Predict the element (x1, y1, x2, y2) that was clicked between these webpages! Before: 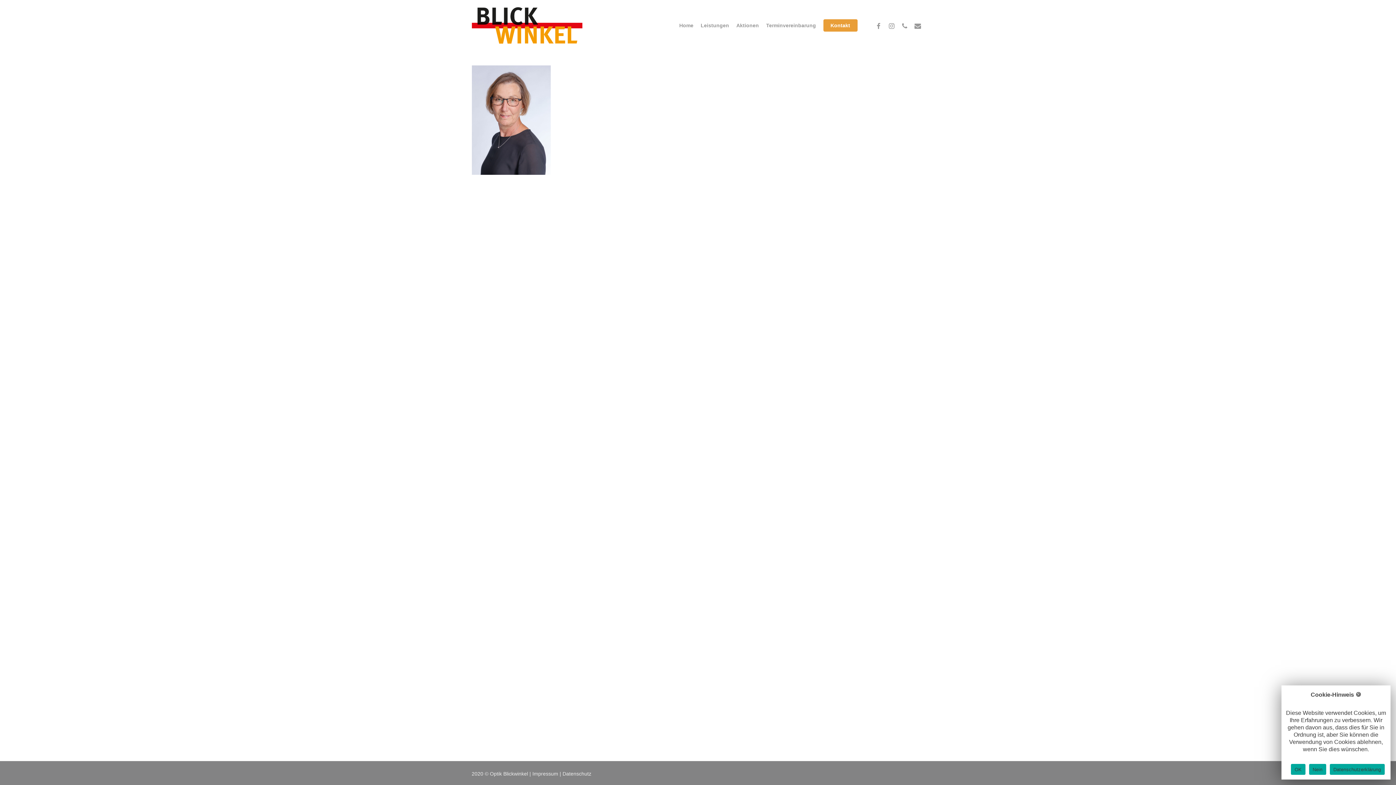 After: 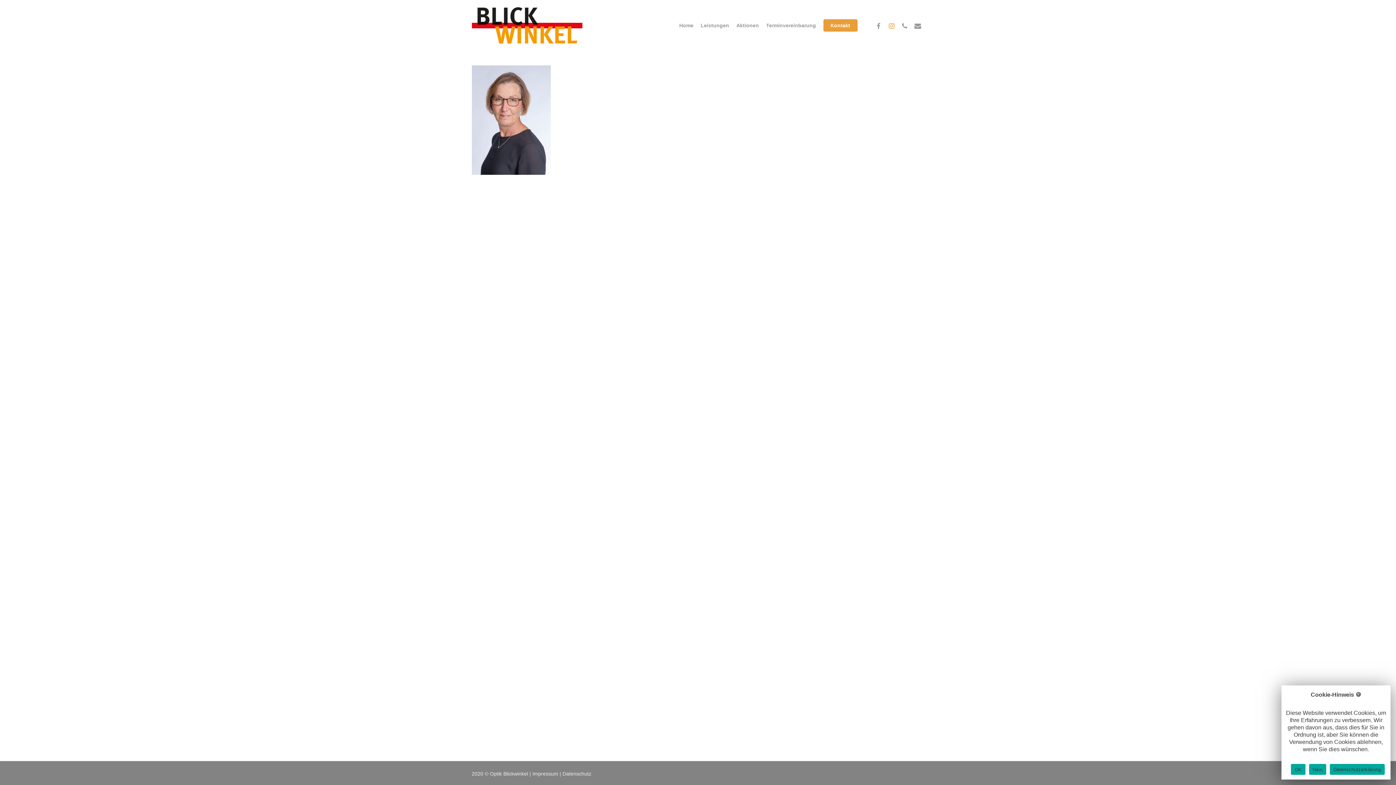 Action: bbox: (885, 21, 898, 29) label: instagram